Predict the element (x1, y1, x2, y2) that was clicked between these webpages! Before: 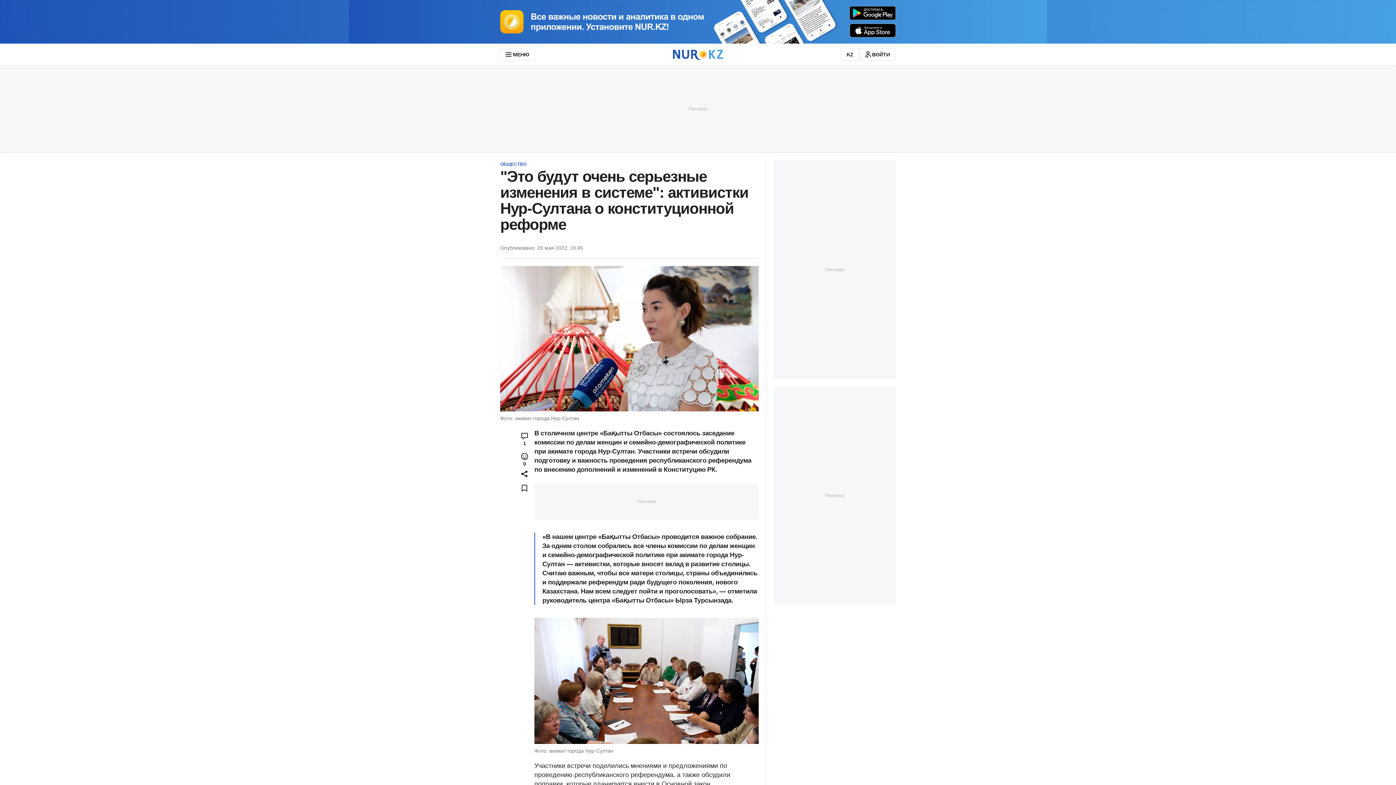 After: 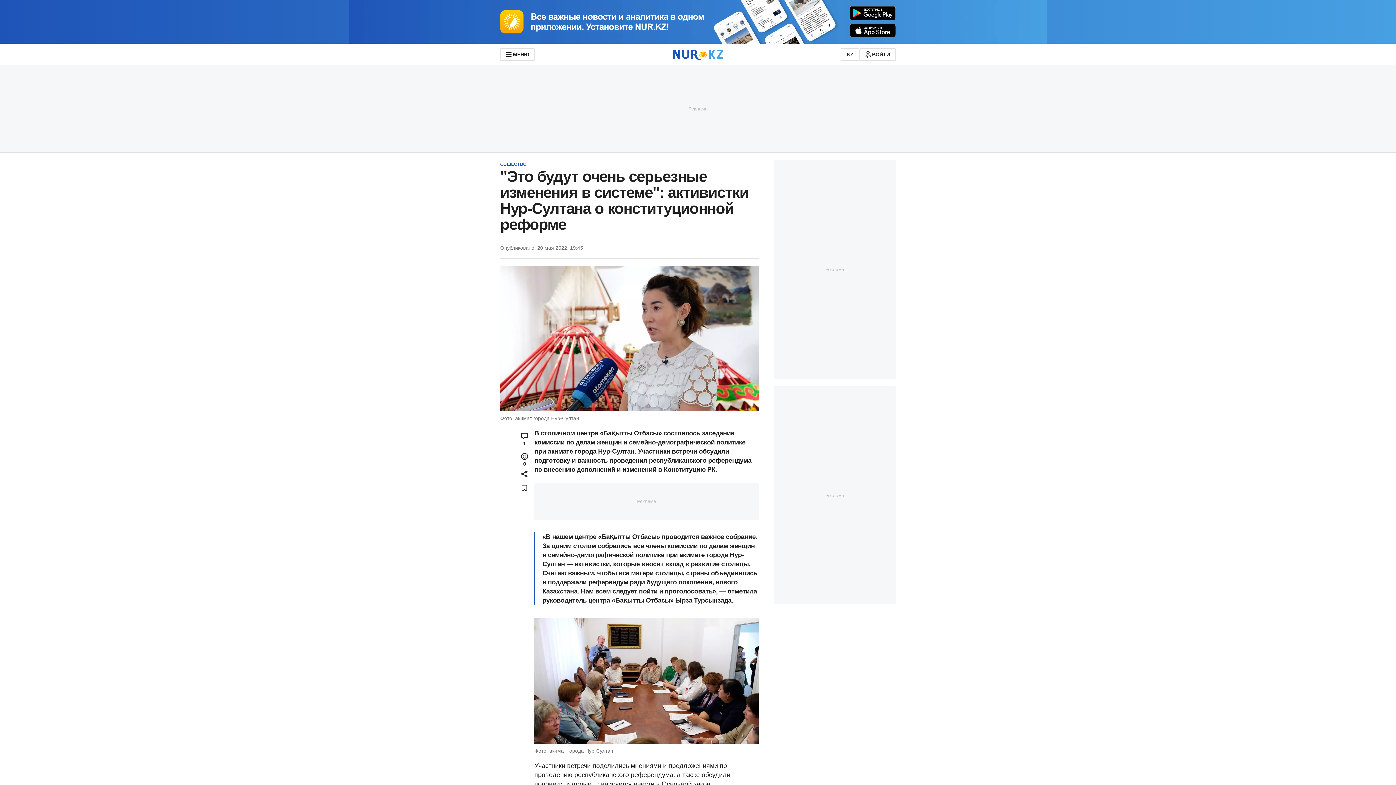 Action: bbox: (0, 0, 1396, 43)